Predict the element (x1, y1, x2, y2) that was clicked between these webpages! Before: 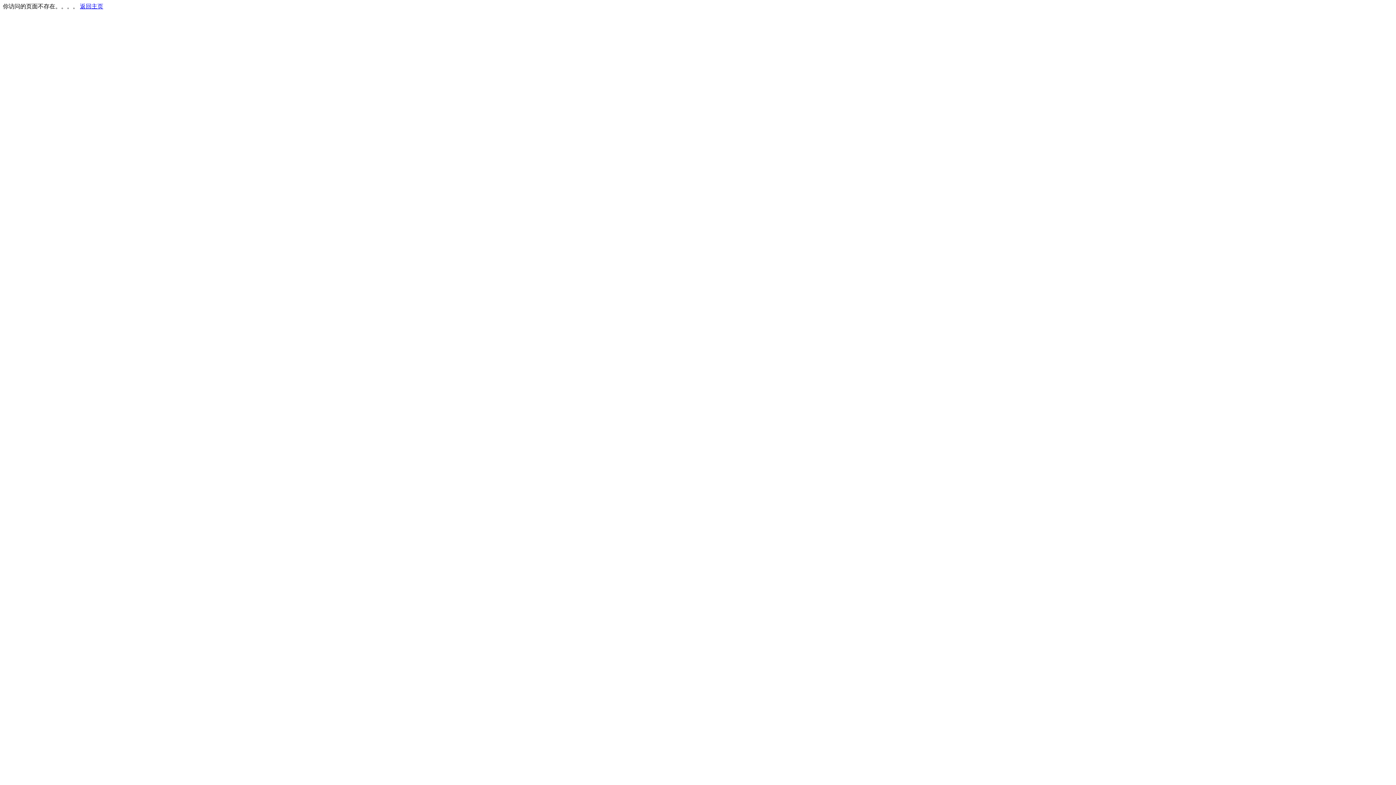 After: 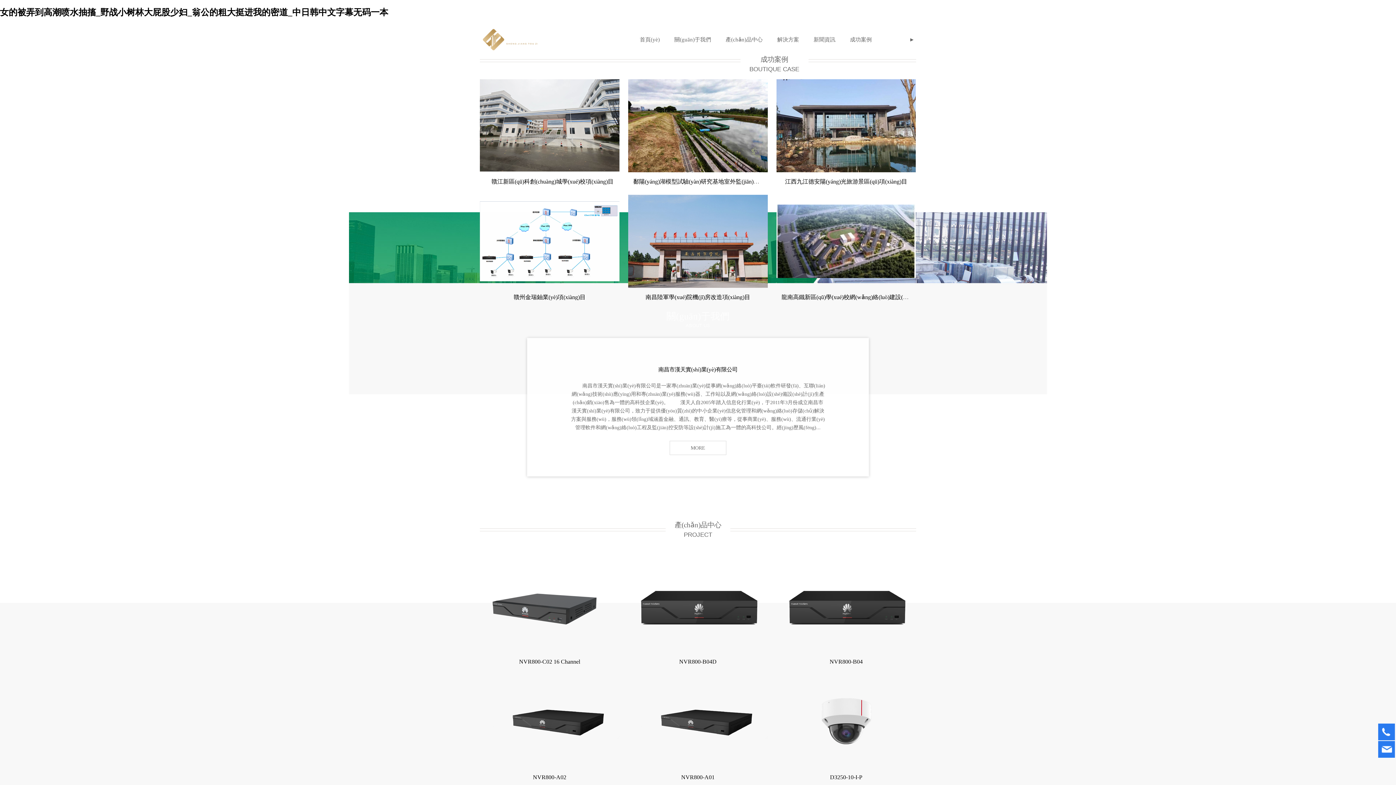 Action: bbox: (80, 3, 103, 9) label: 返回主页